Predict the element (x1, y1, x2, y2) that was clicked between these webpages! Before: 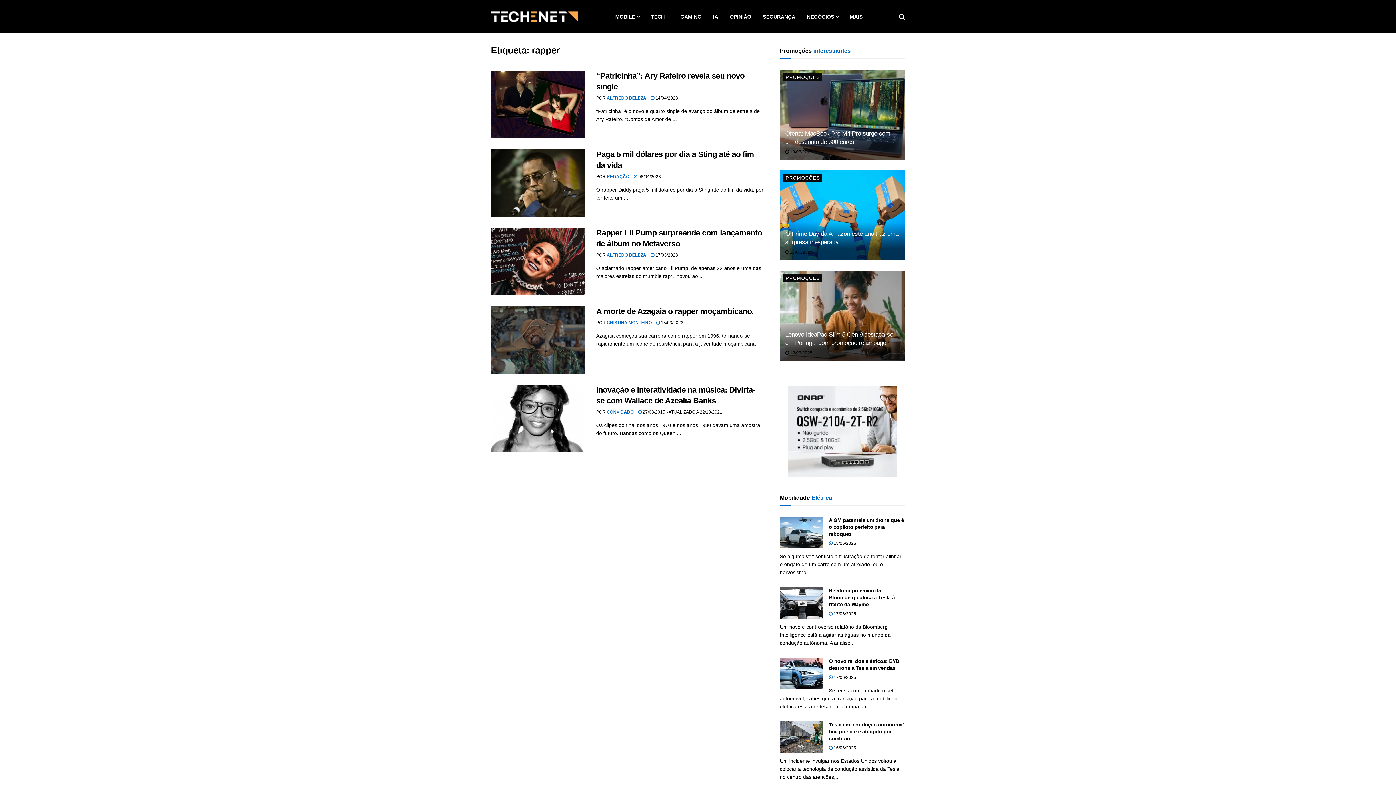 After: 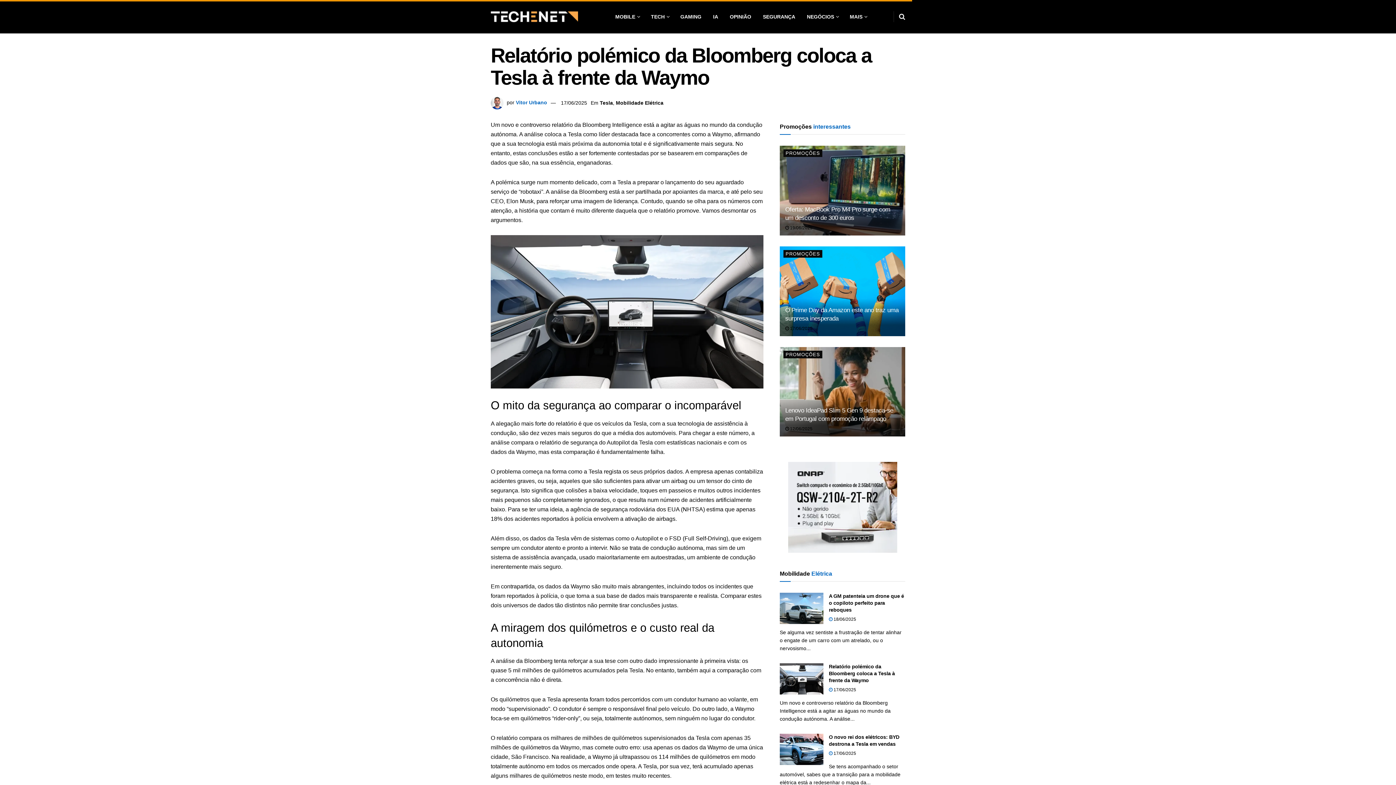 Action: label:  17/06/2025 bbox: (829, 611, 856, 616)